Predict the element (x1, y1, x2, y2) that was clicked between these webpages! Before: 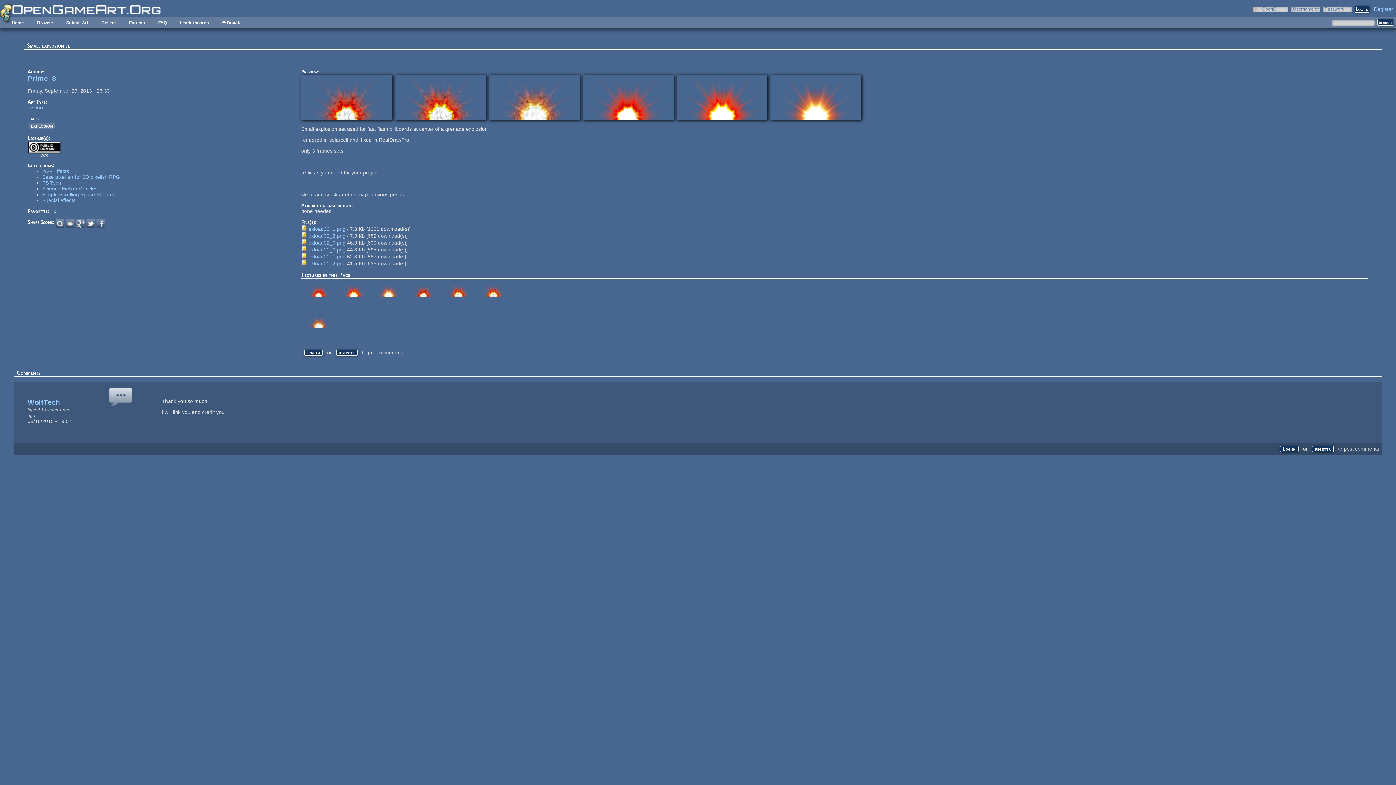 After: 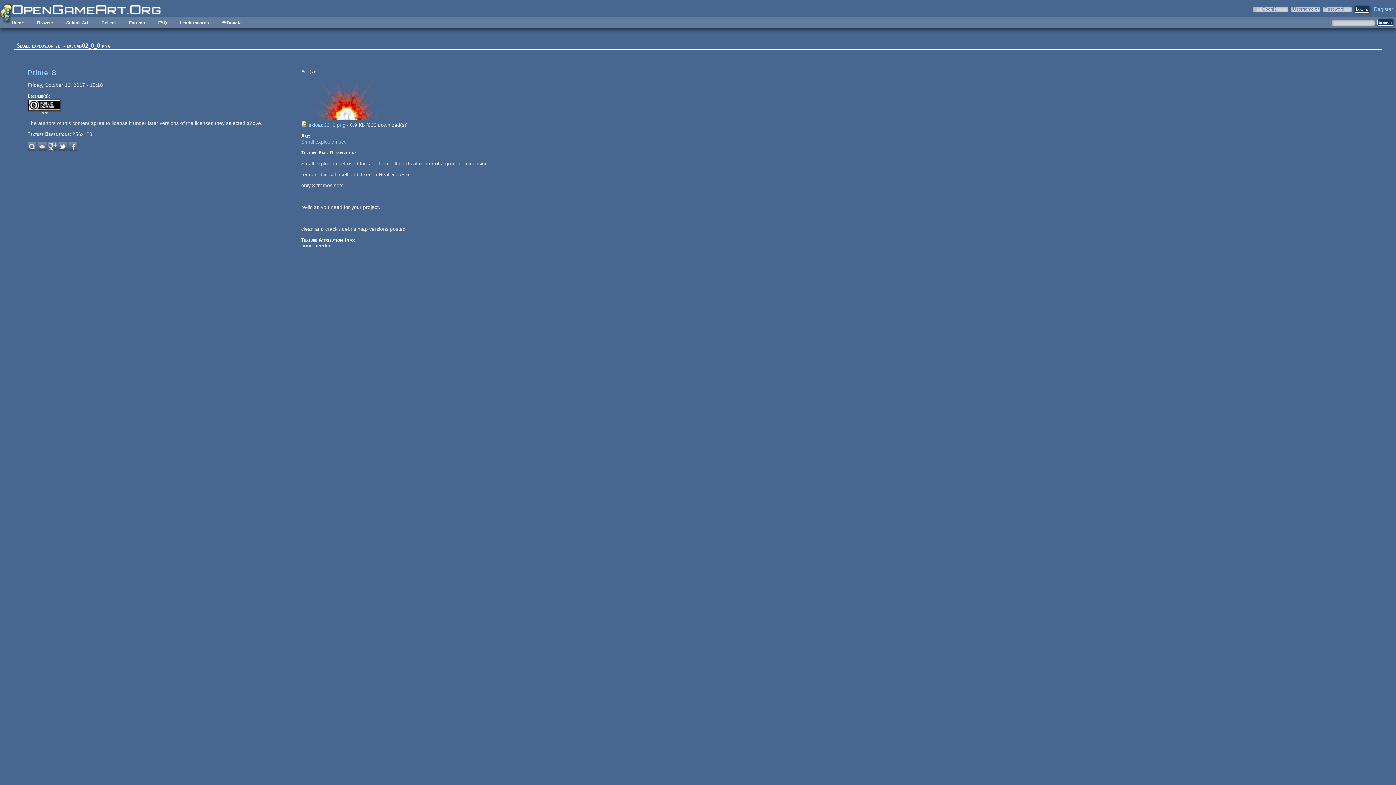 Action: bbox: (408, 292, 438, 298)